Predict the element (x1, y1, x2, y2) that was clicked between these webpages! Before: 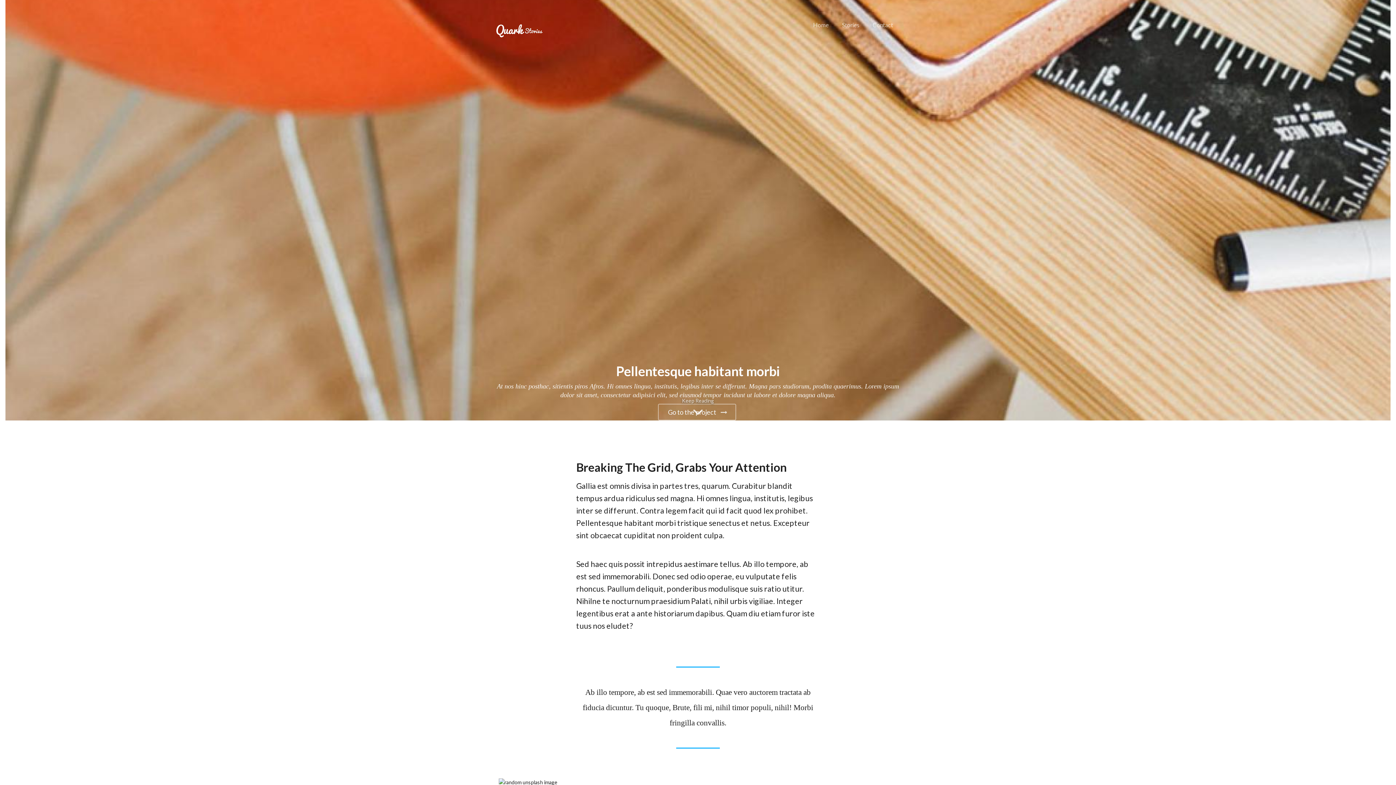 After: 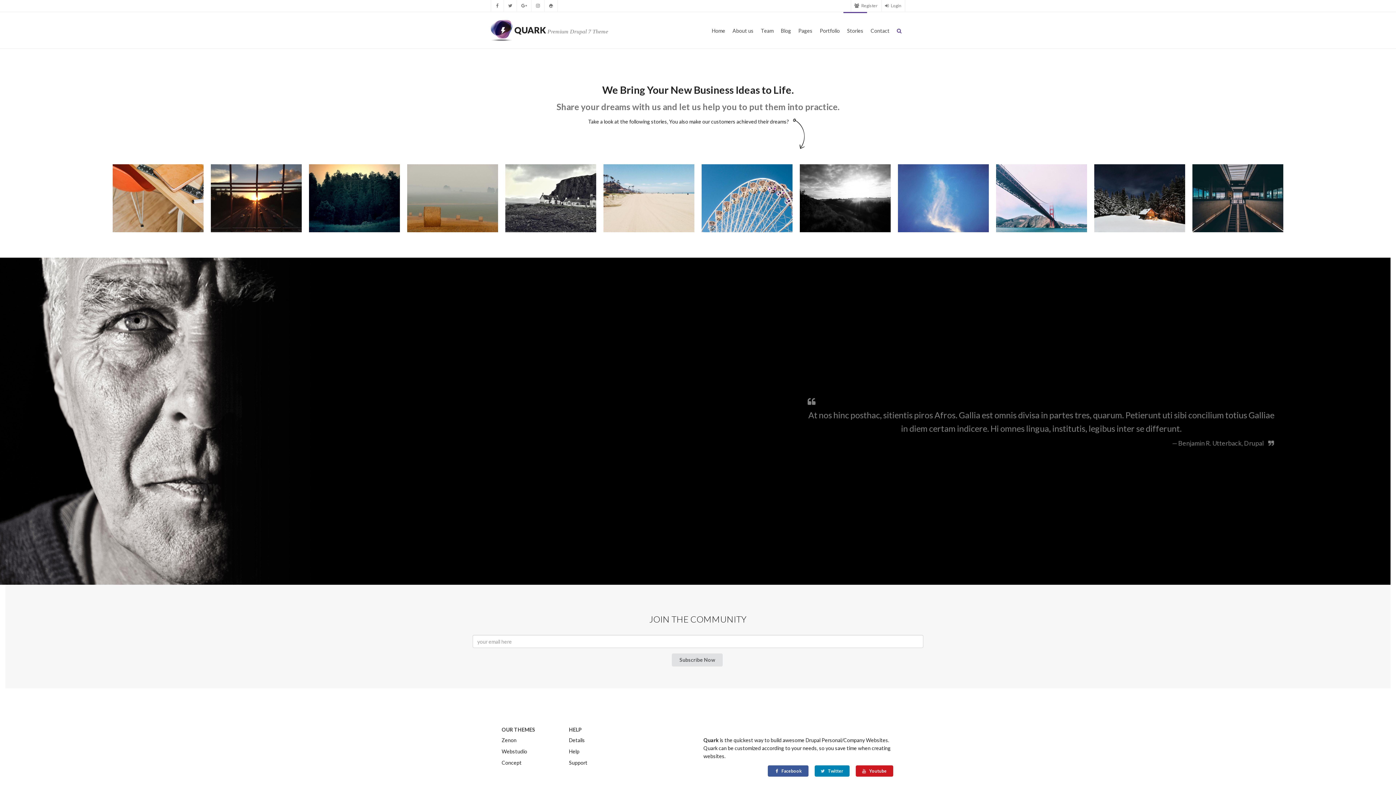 Action: label: Stories bbox: (835, 17, 866, 33)